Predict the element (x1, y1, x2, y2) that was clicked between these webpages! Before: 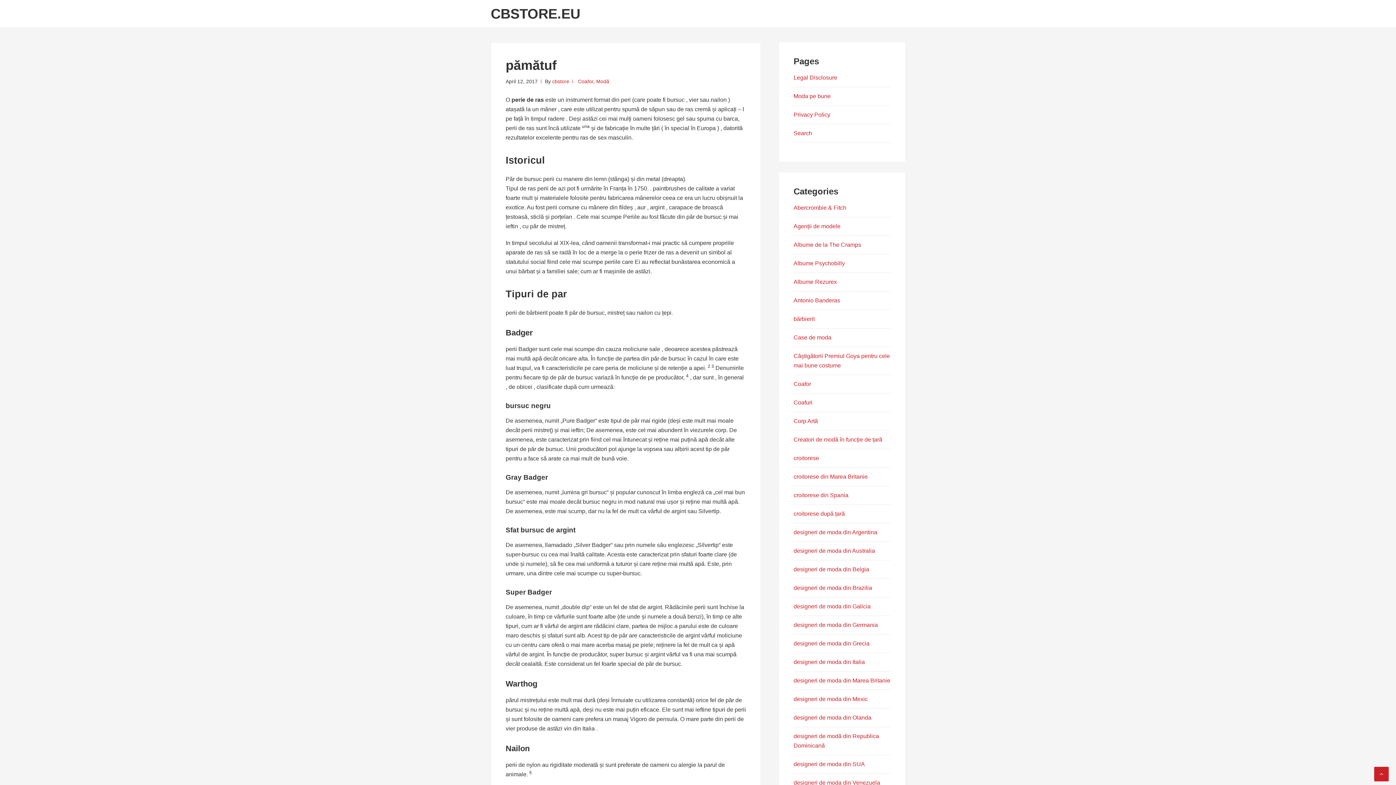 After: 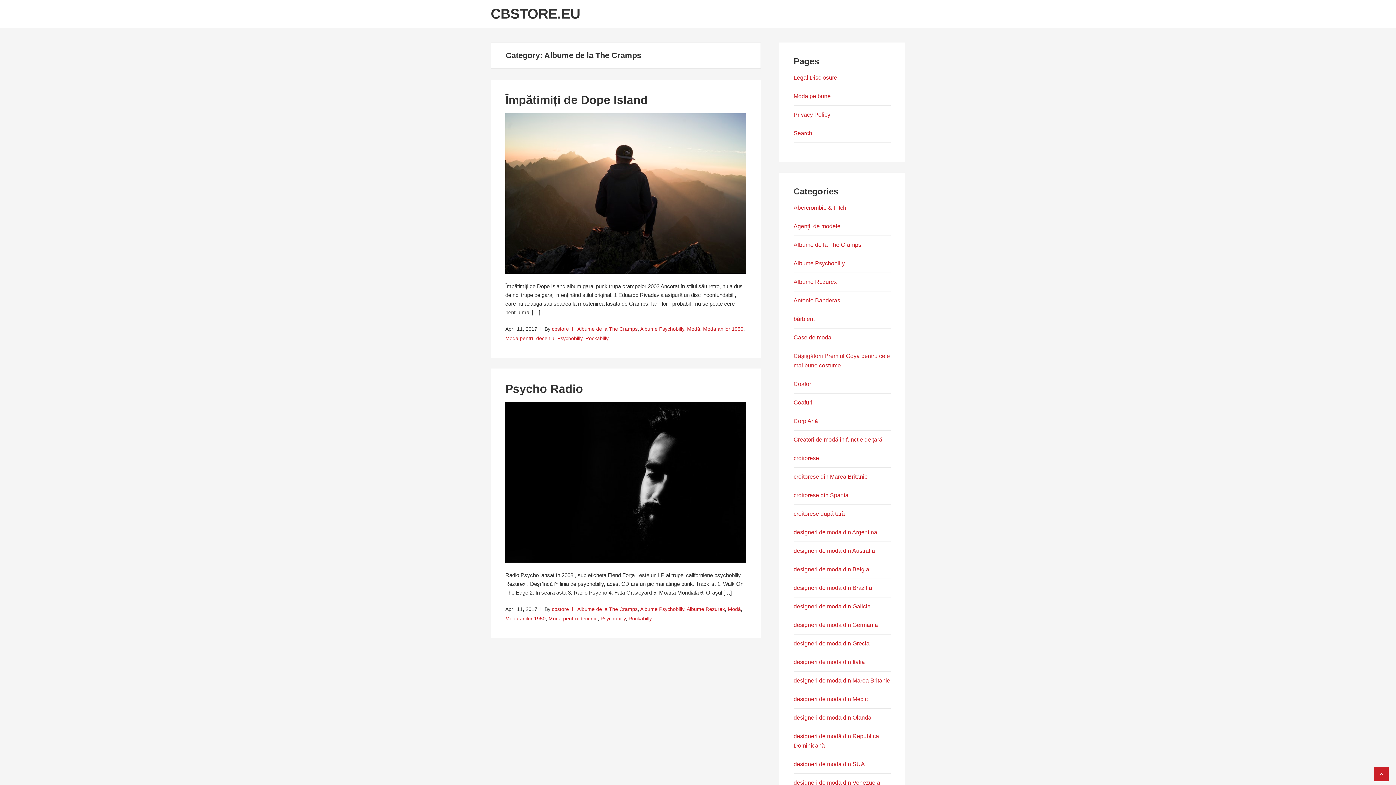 Action: label: Albume de la The Cramps bbox: (793, 241, 861, 248)